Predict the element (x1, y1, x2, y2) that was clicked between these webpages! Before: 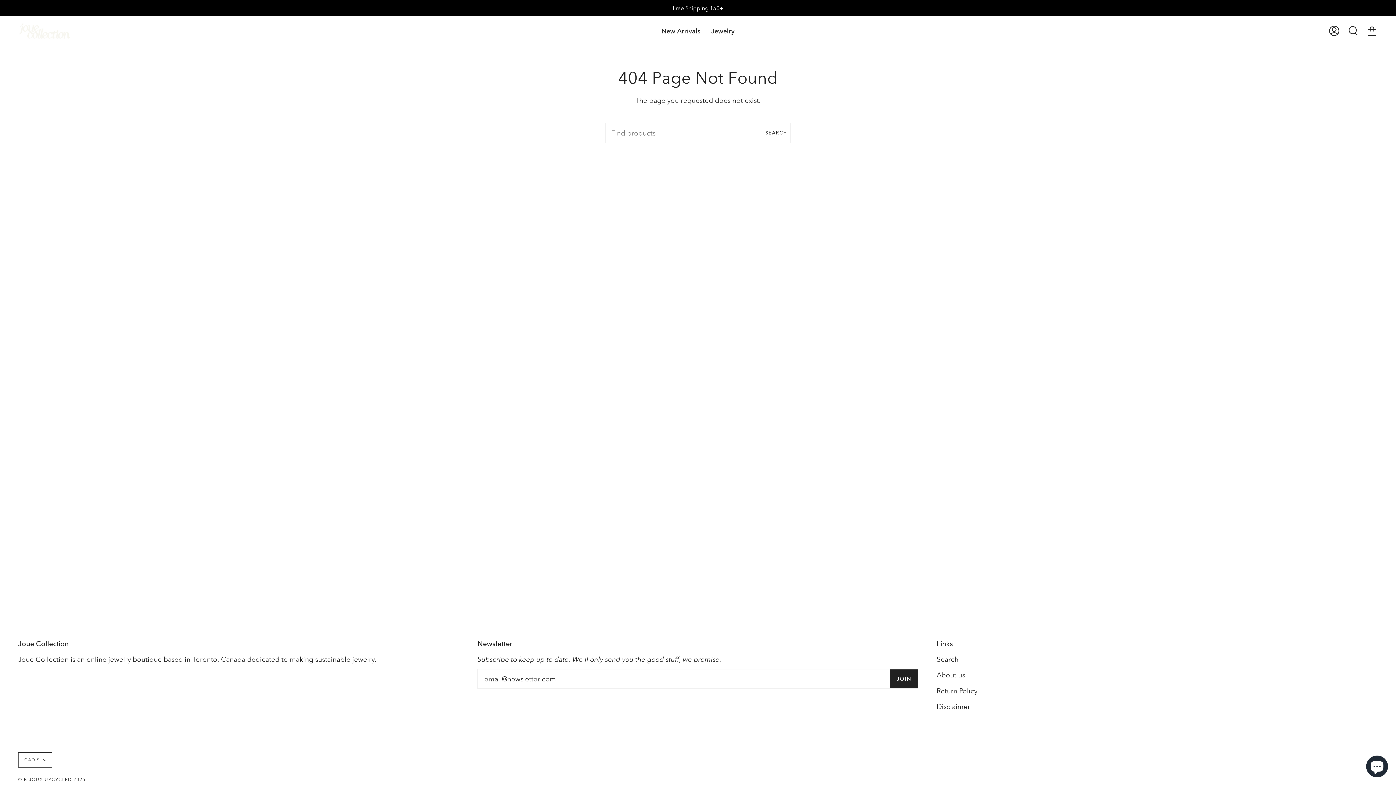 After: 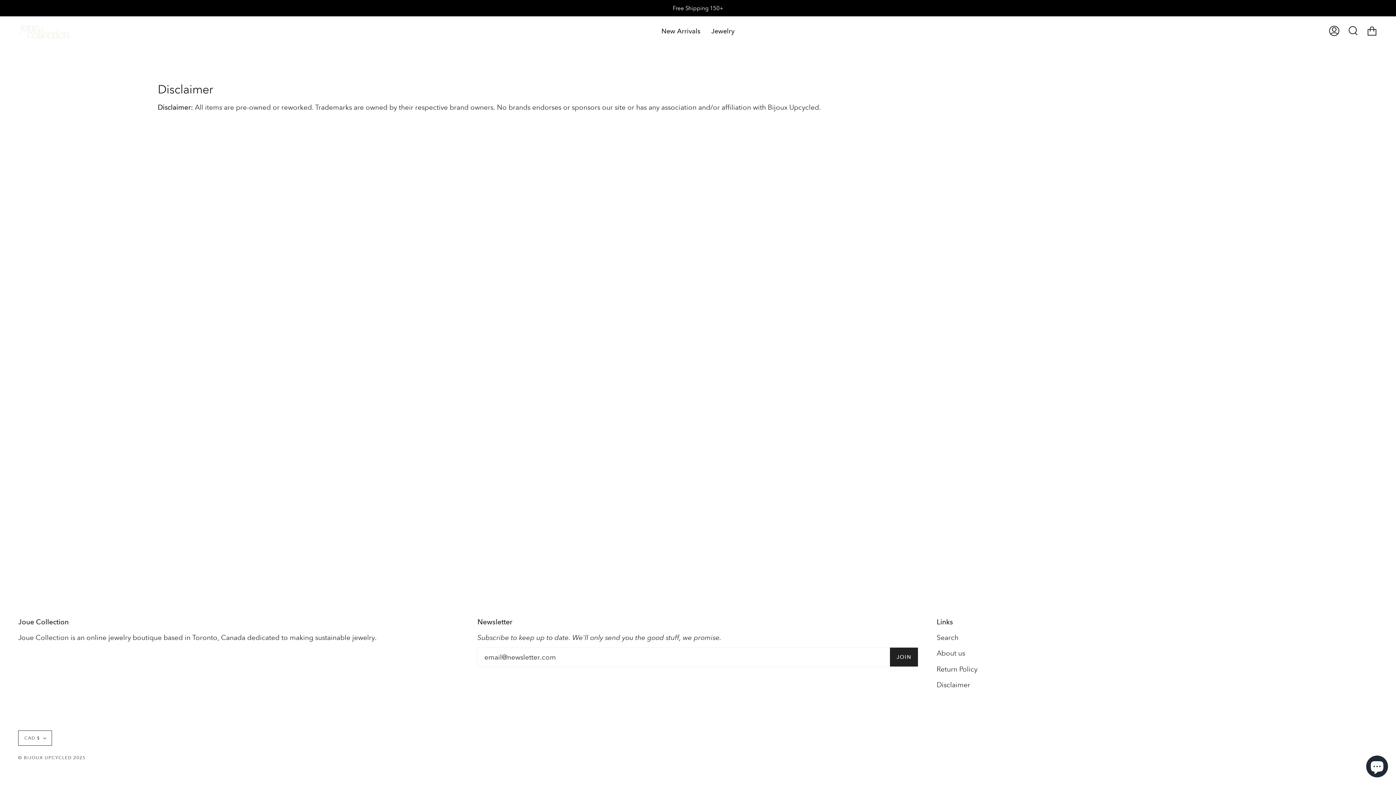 Action: label: Disclaimer bbox: (936, 702, 970, 711)